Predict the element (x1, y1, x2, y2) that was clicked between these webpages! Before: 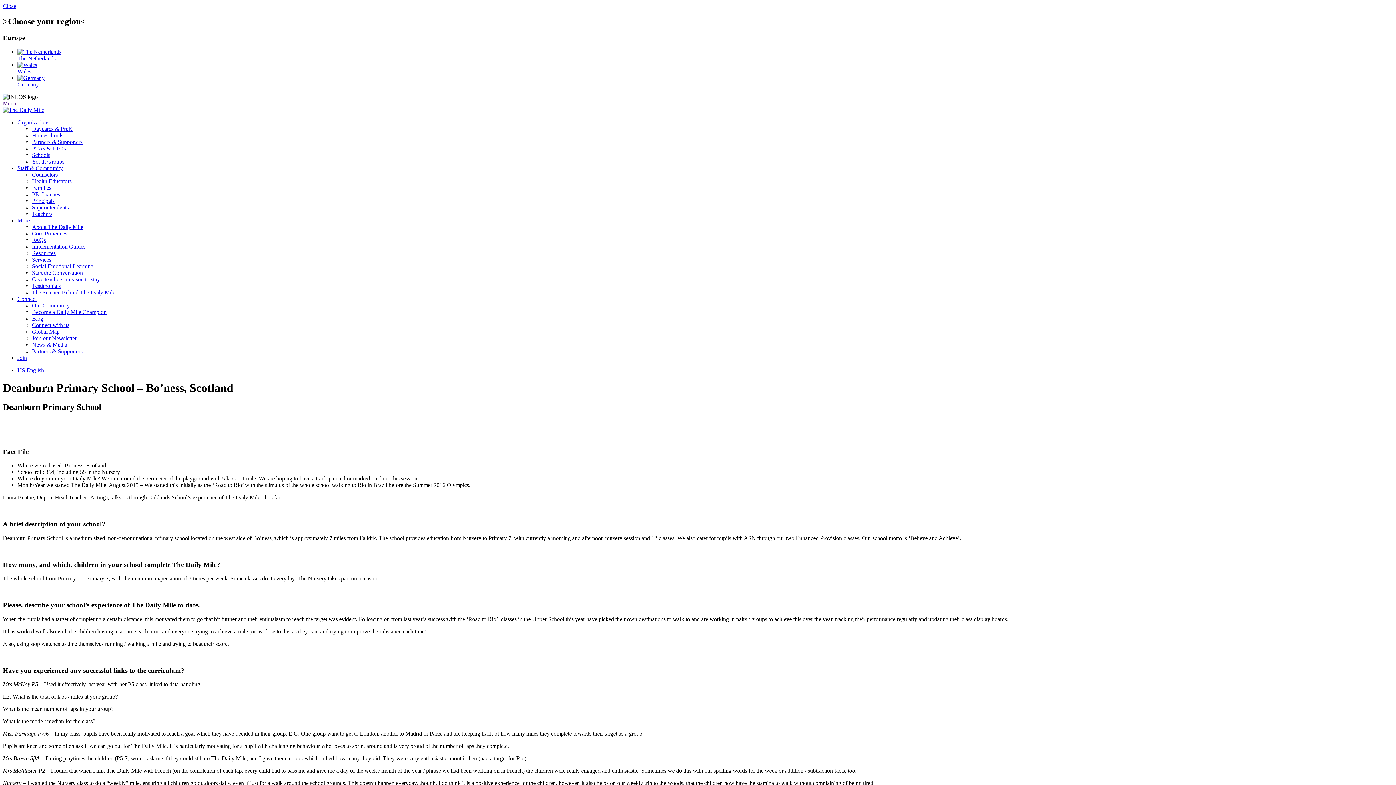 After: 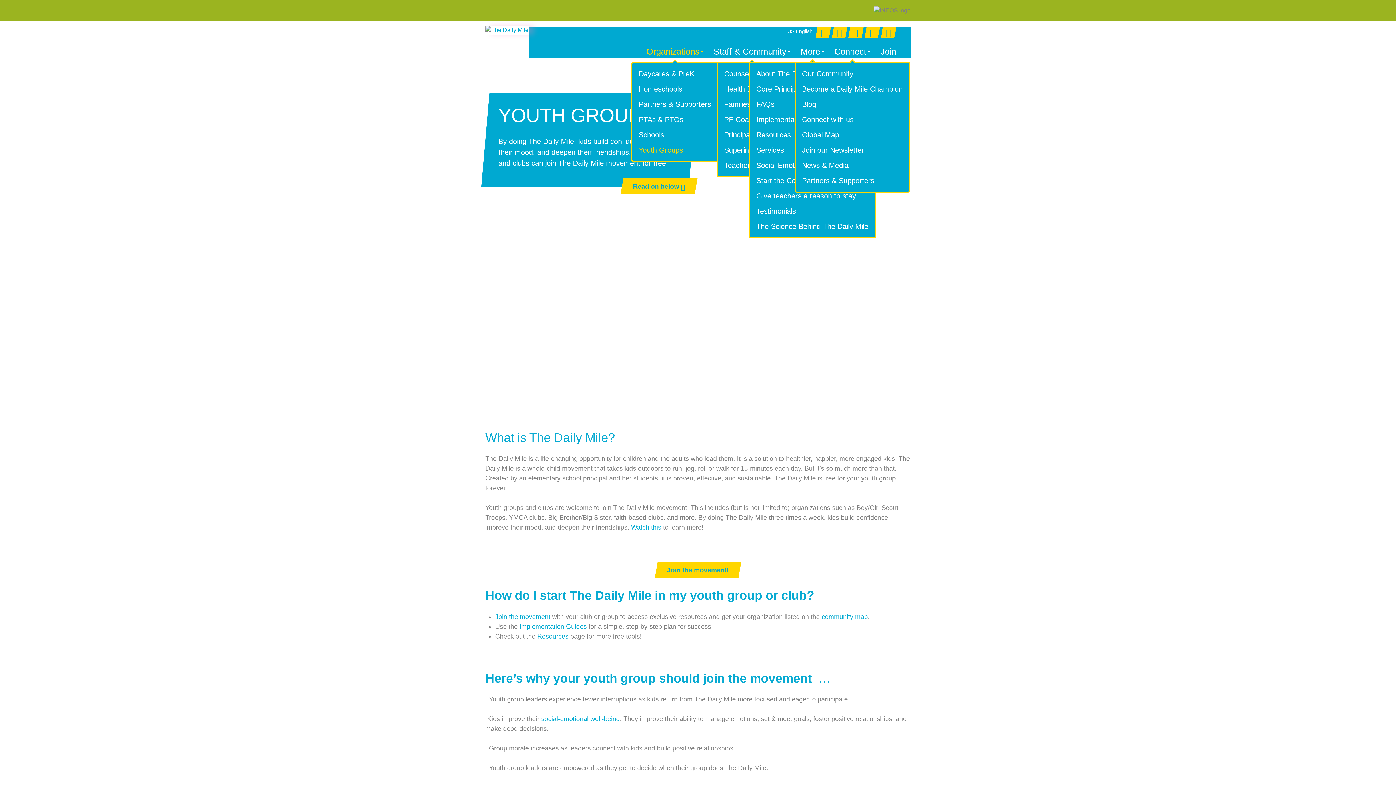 Action: bbox: (32, 158, 64, 164) label: Youth Groups